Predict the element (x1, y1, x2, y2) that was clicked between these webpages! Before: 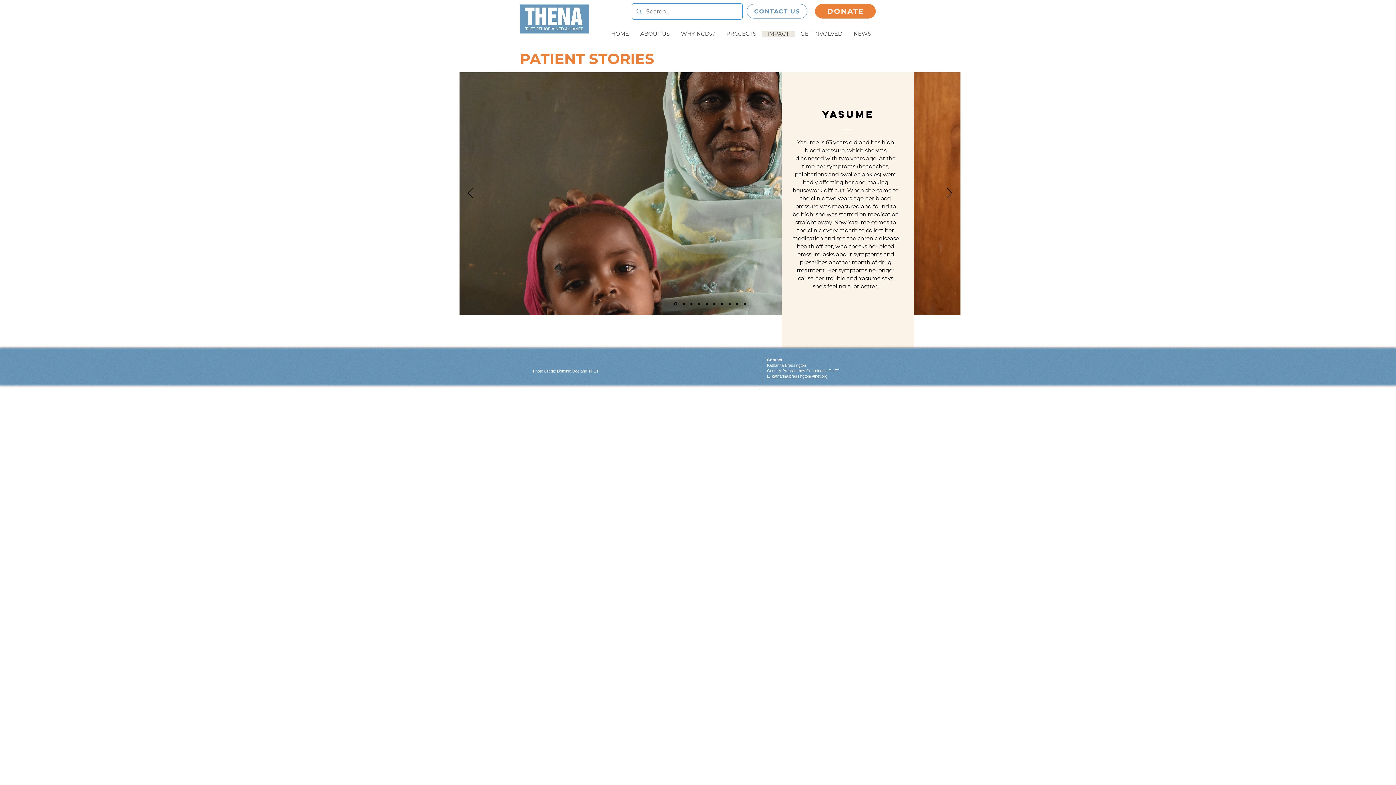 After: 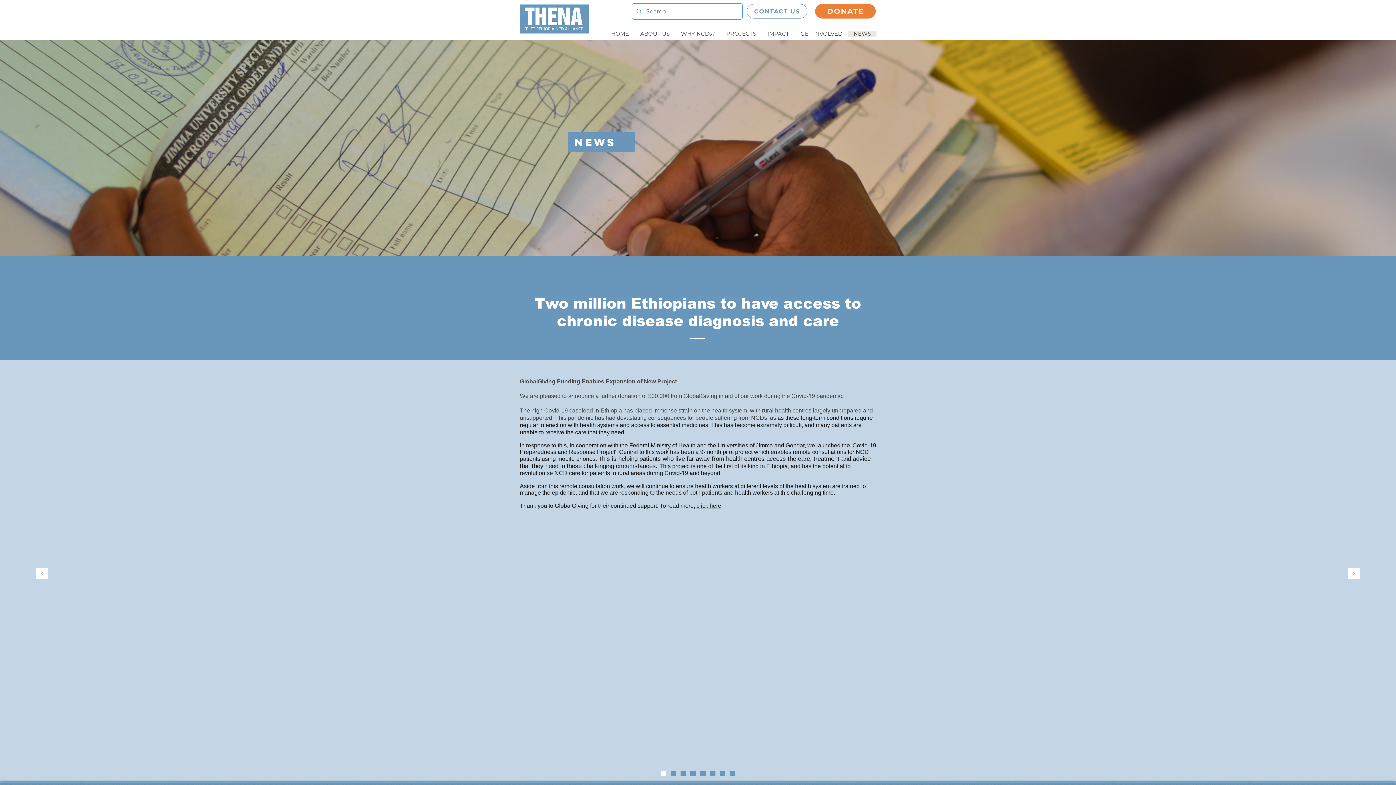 Action: bbox: (848, 30, 876, 36) label: NEWS